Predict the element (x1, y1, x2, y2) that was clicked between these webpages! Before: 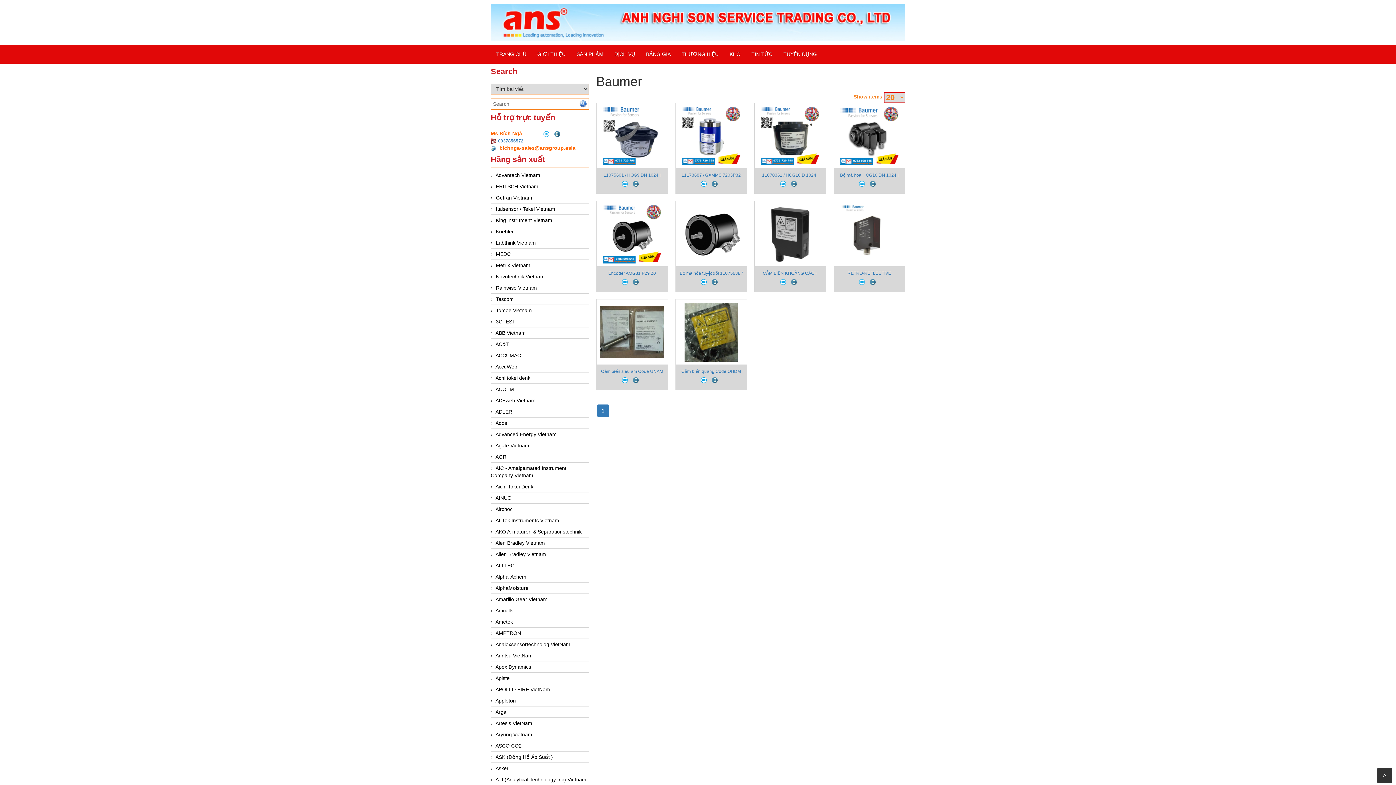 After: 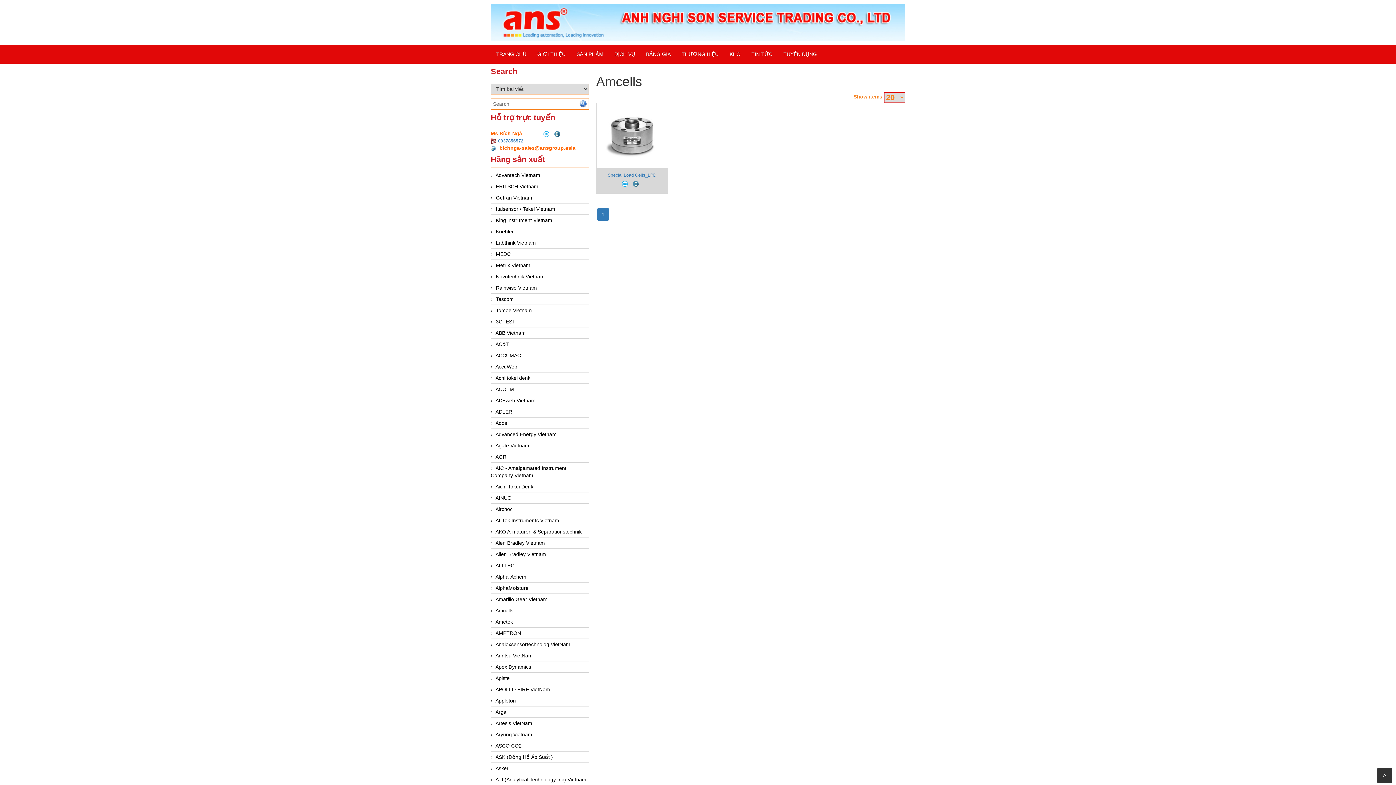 Action: label: Amcells bbox: (495, 608, 513, 613)